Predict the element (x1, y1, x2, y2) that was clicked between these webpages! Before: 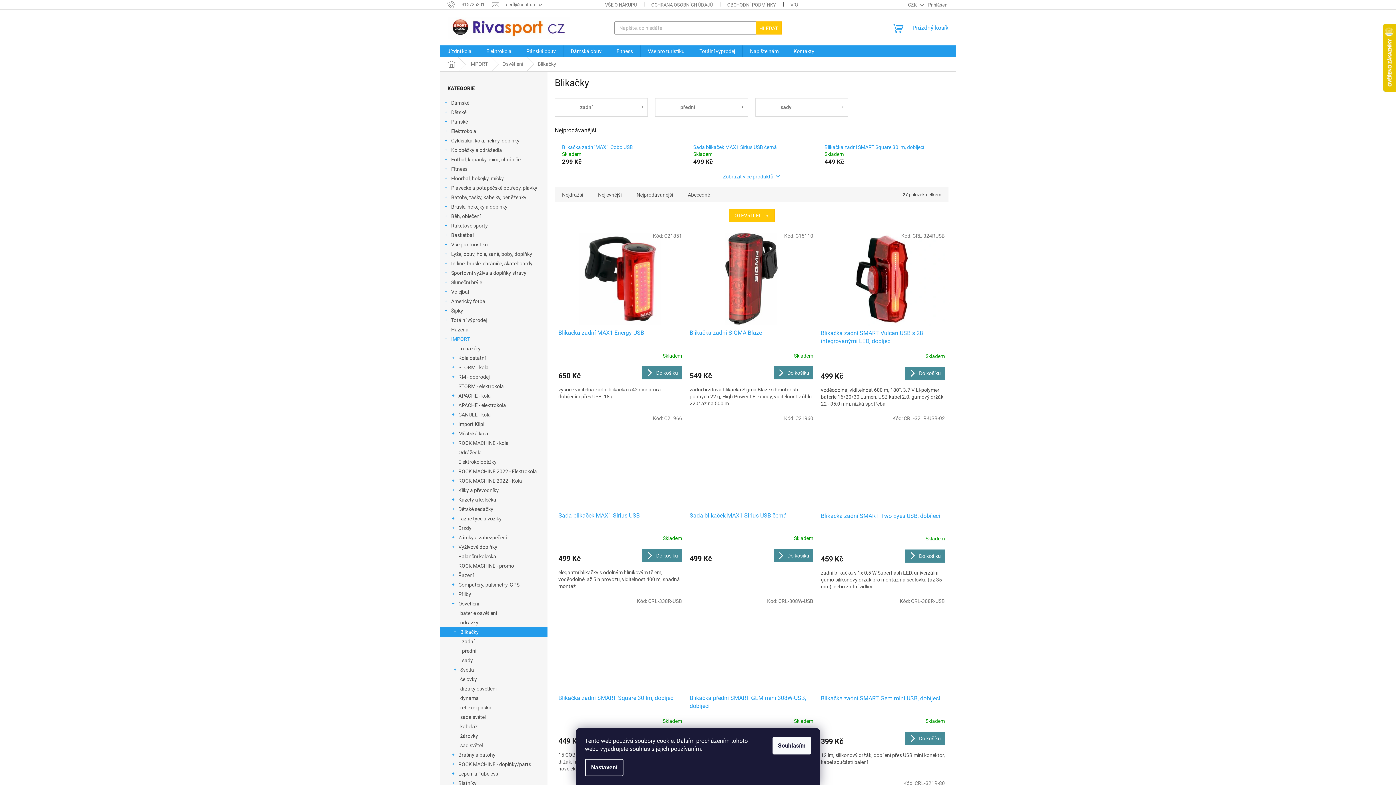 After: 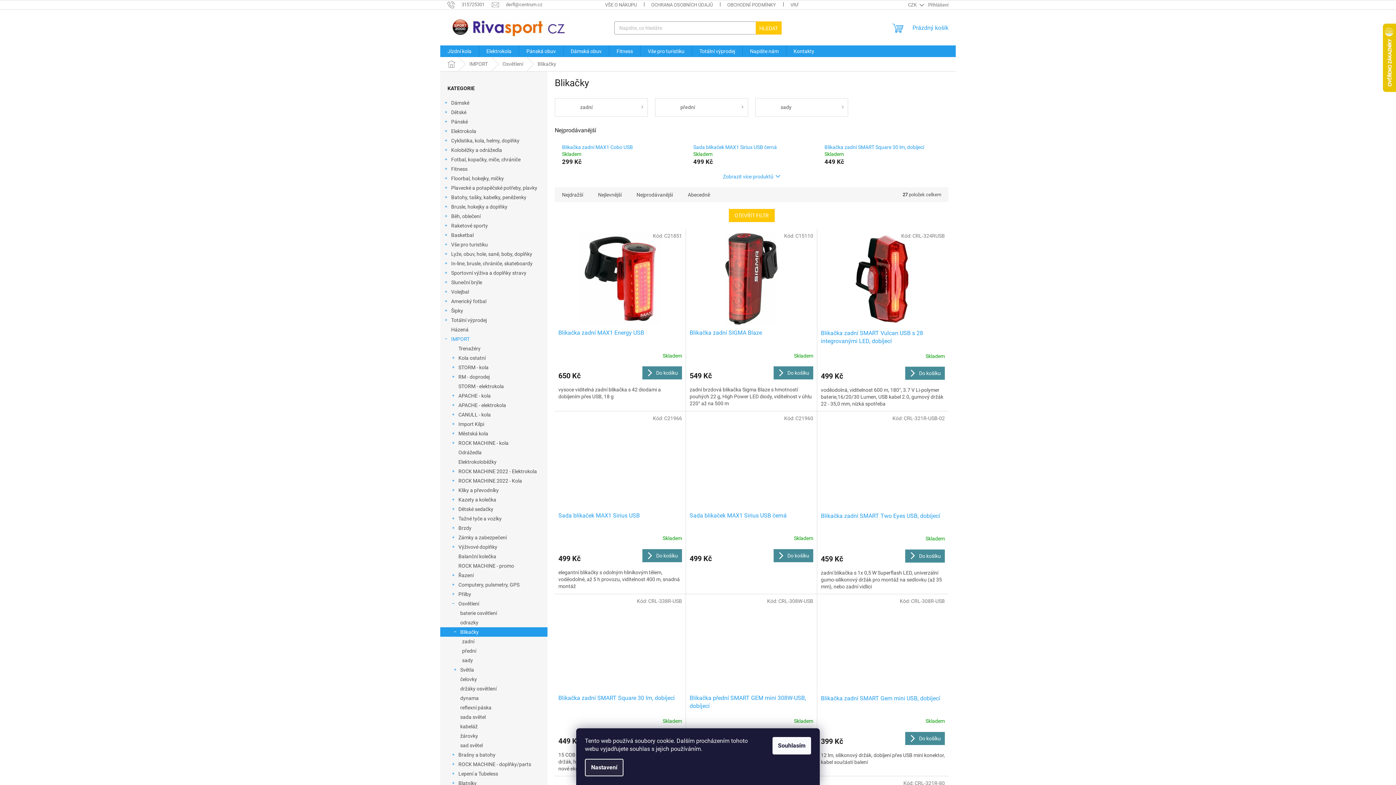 Action: label: Nastavení bbox: (585, 759, 623, 776)